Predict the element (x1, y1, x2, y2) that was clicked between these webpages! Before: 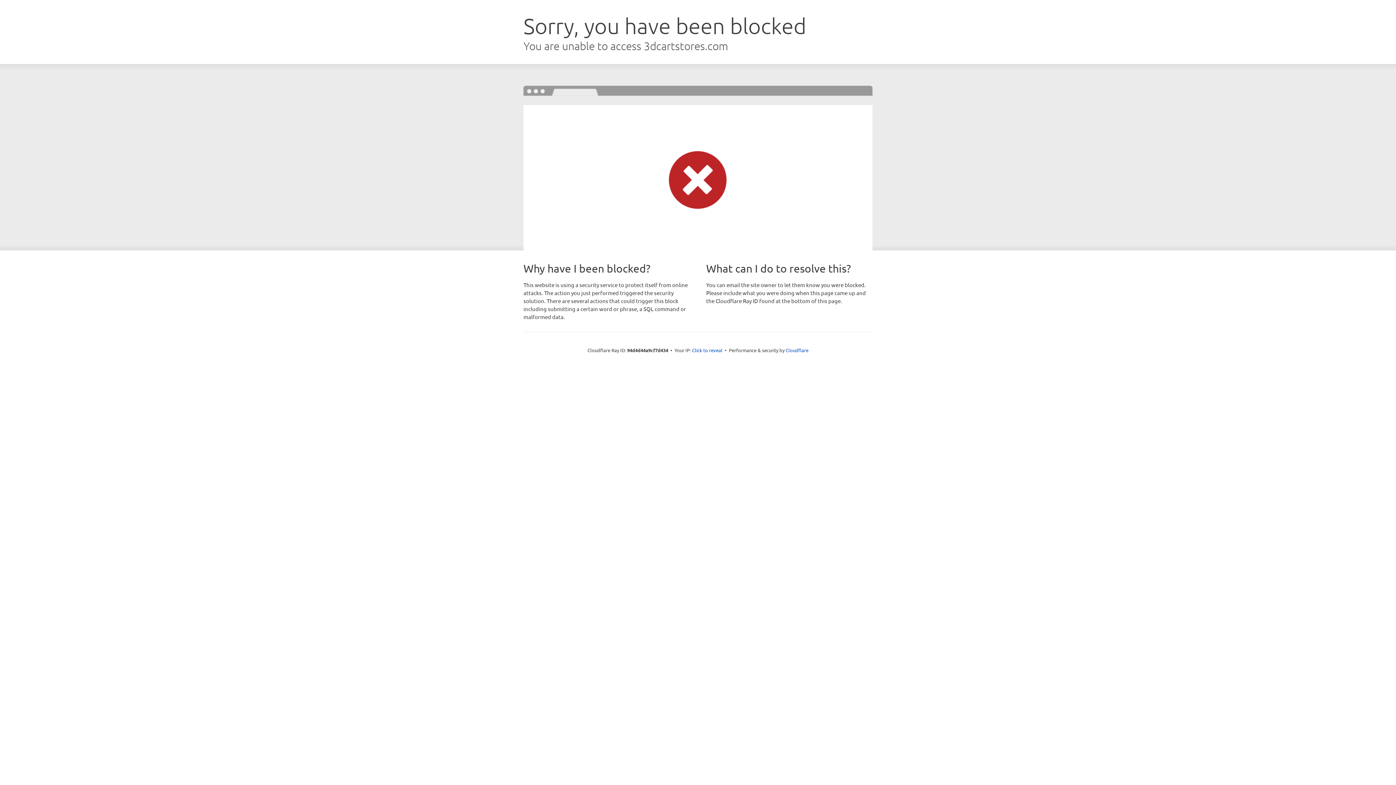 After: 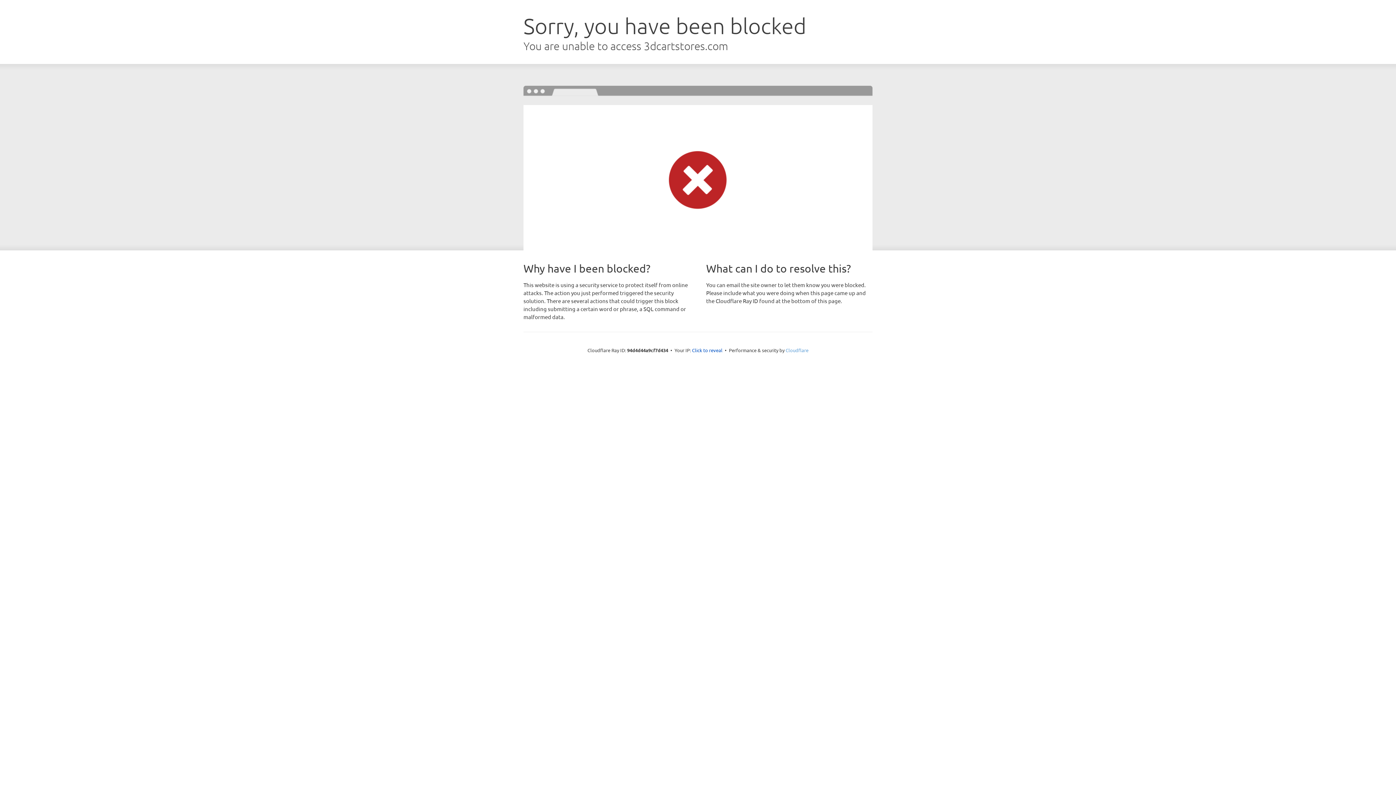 Action: bbox: (785, 347, 808, 353) label: Cloudflare